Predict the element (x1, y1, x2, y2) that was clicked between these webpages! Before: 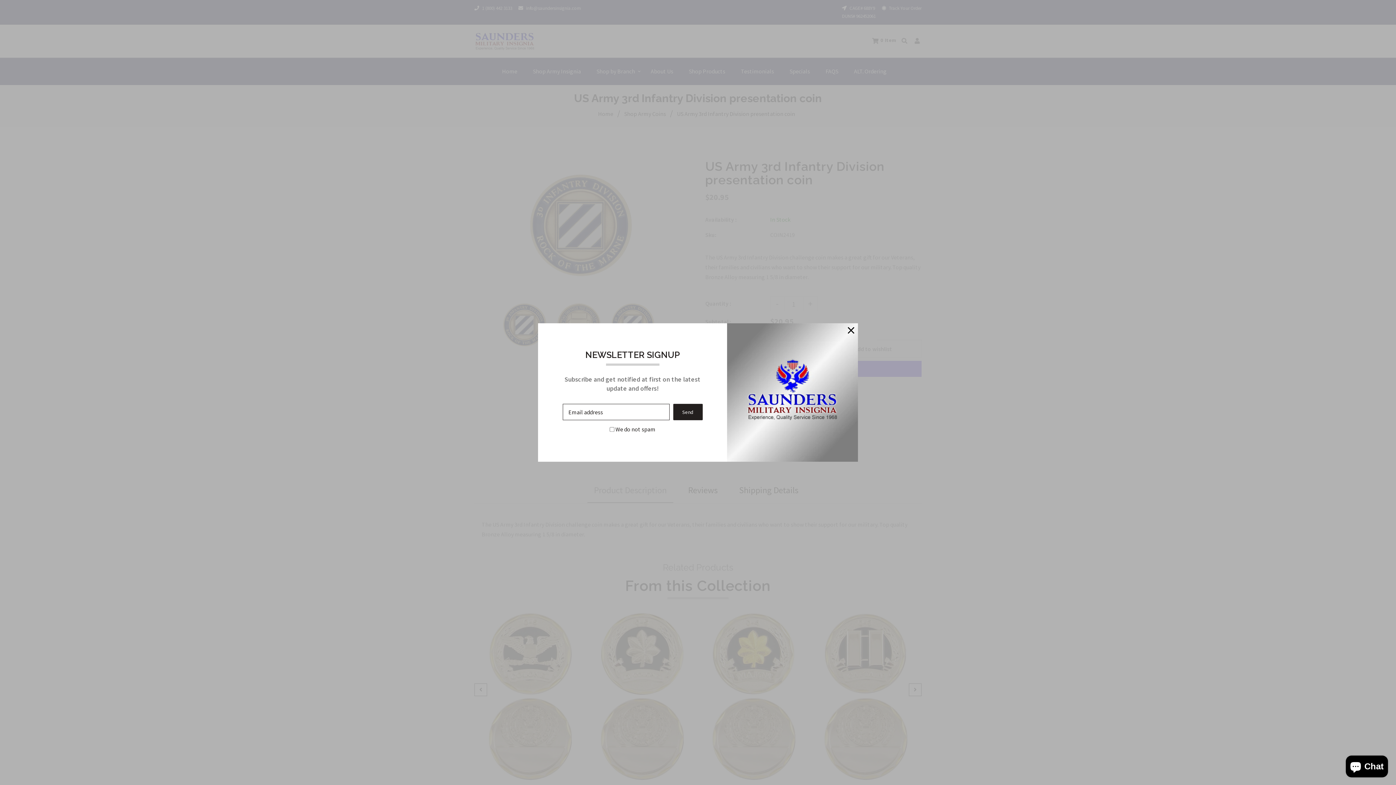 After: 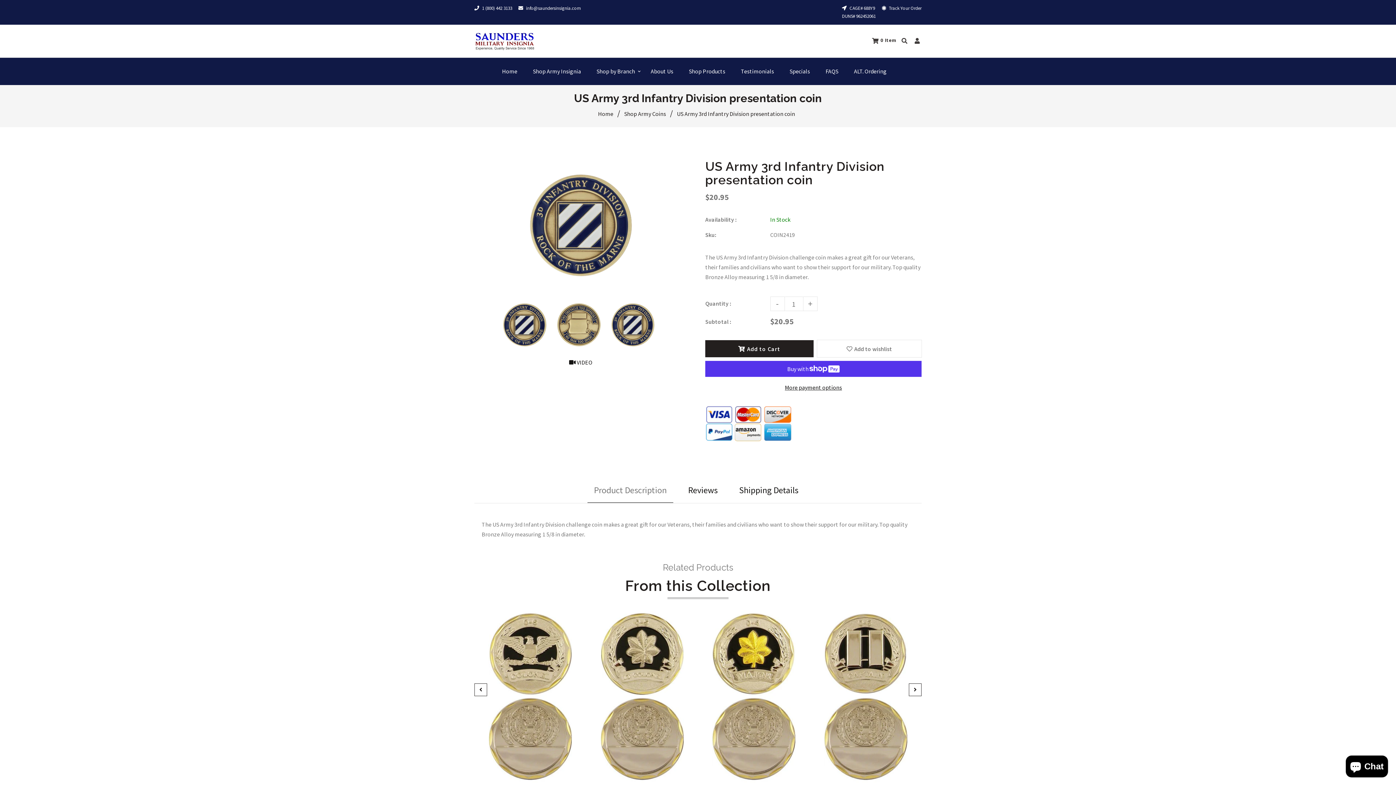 Action: bbox: (848, 325, 854, 331)